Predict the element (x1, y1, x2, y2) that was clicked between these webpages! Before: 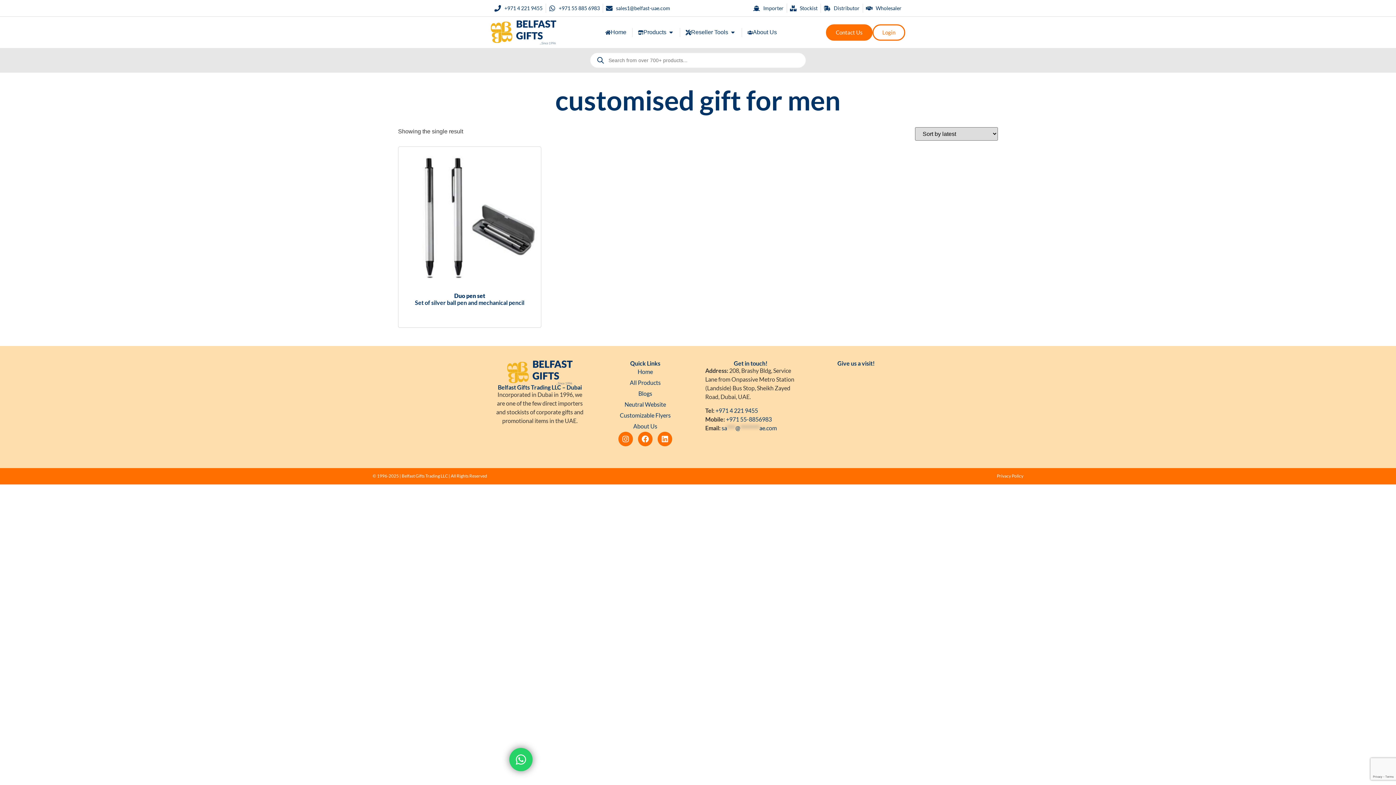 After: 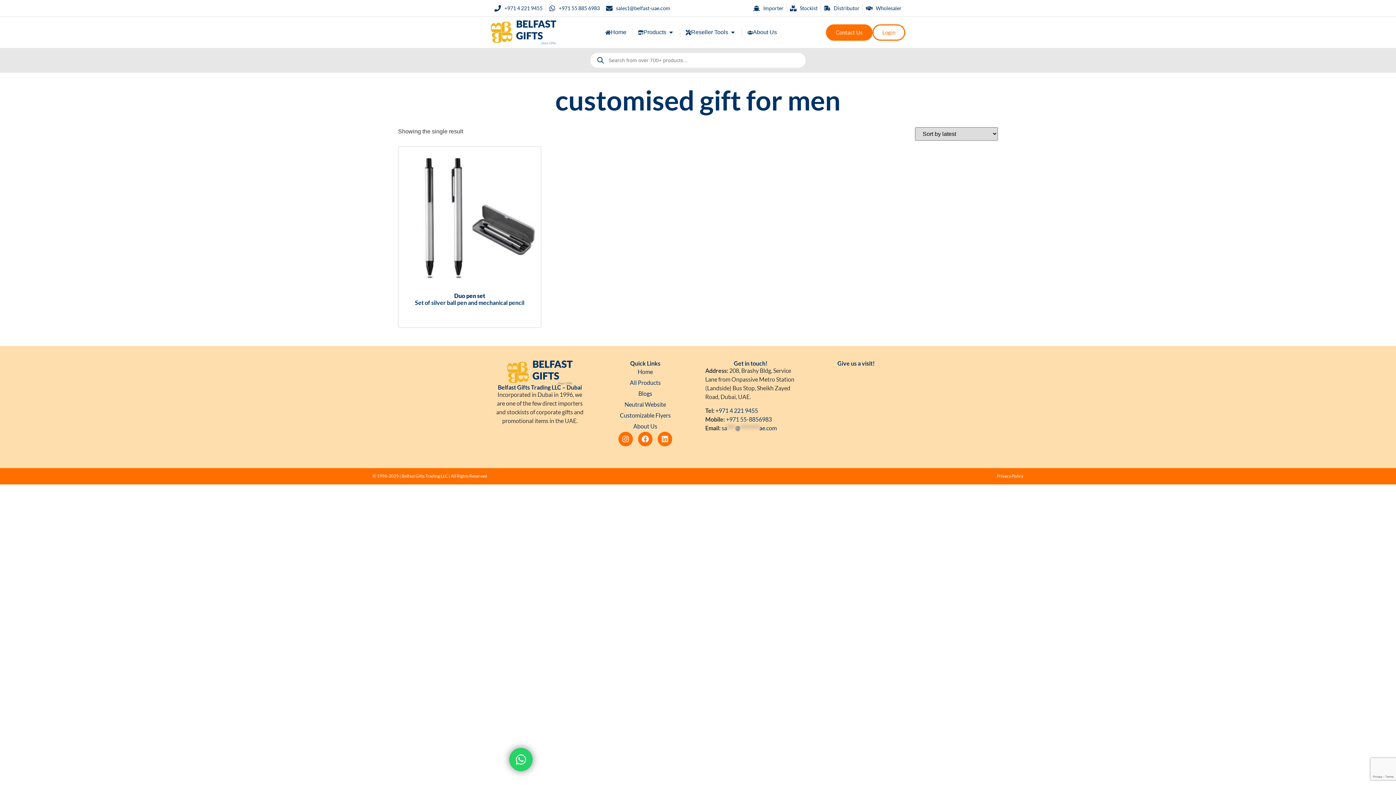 Action: label: +971 4 221 9455 bbox: (715, 407, 758, 414)